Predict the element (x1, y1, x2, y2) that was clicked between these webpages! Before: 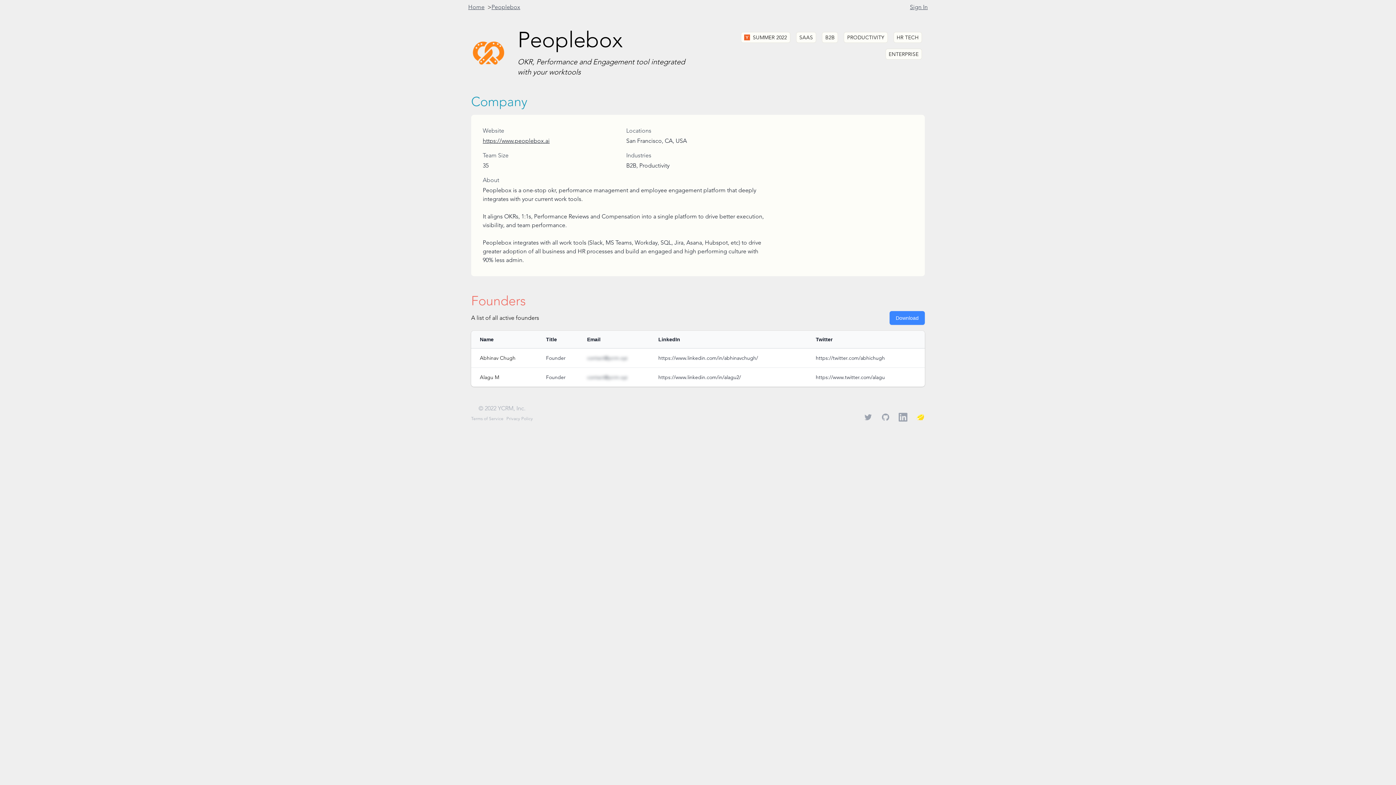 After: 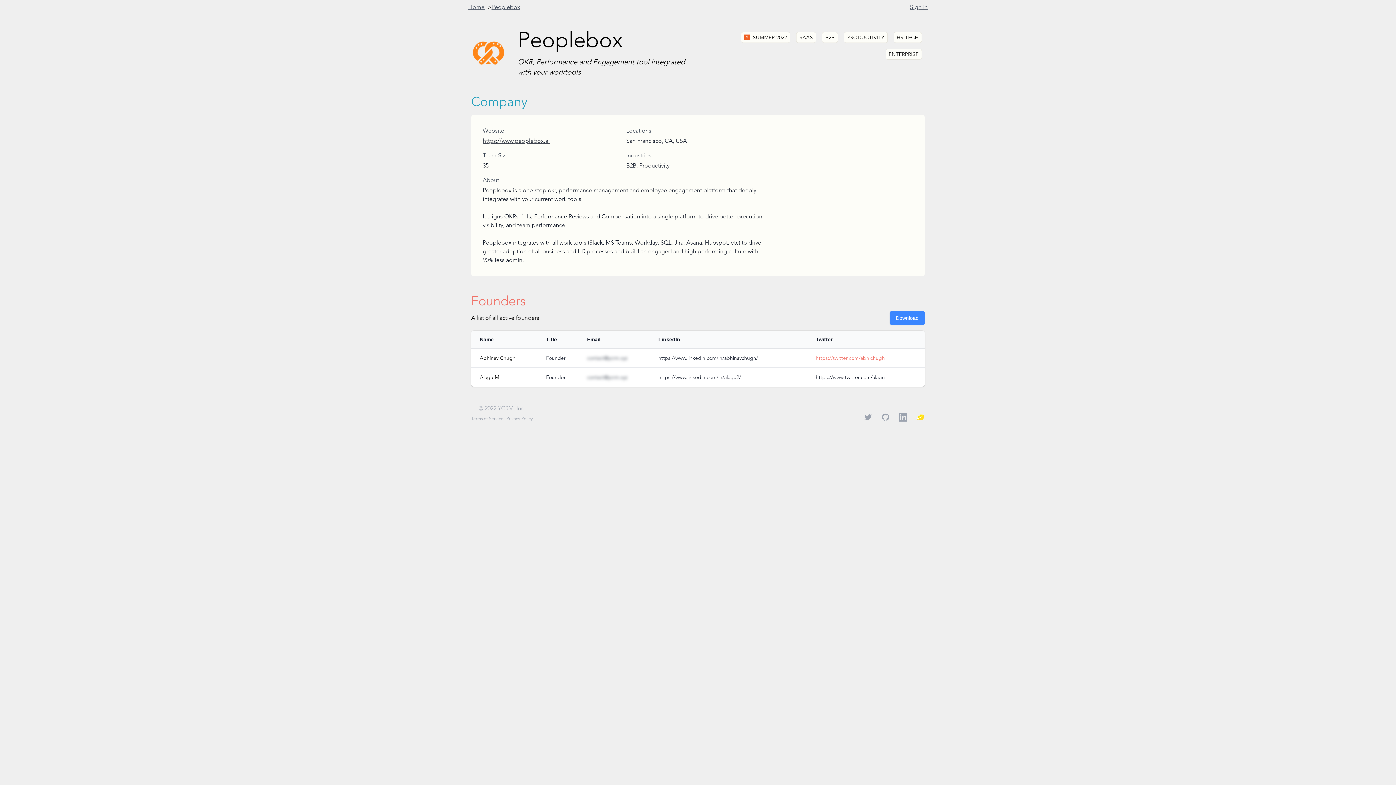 Action: label: https://twitter.com/abhichugh bbox: (816, 354, 885, 361)